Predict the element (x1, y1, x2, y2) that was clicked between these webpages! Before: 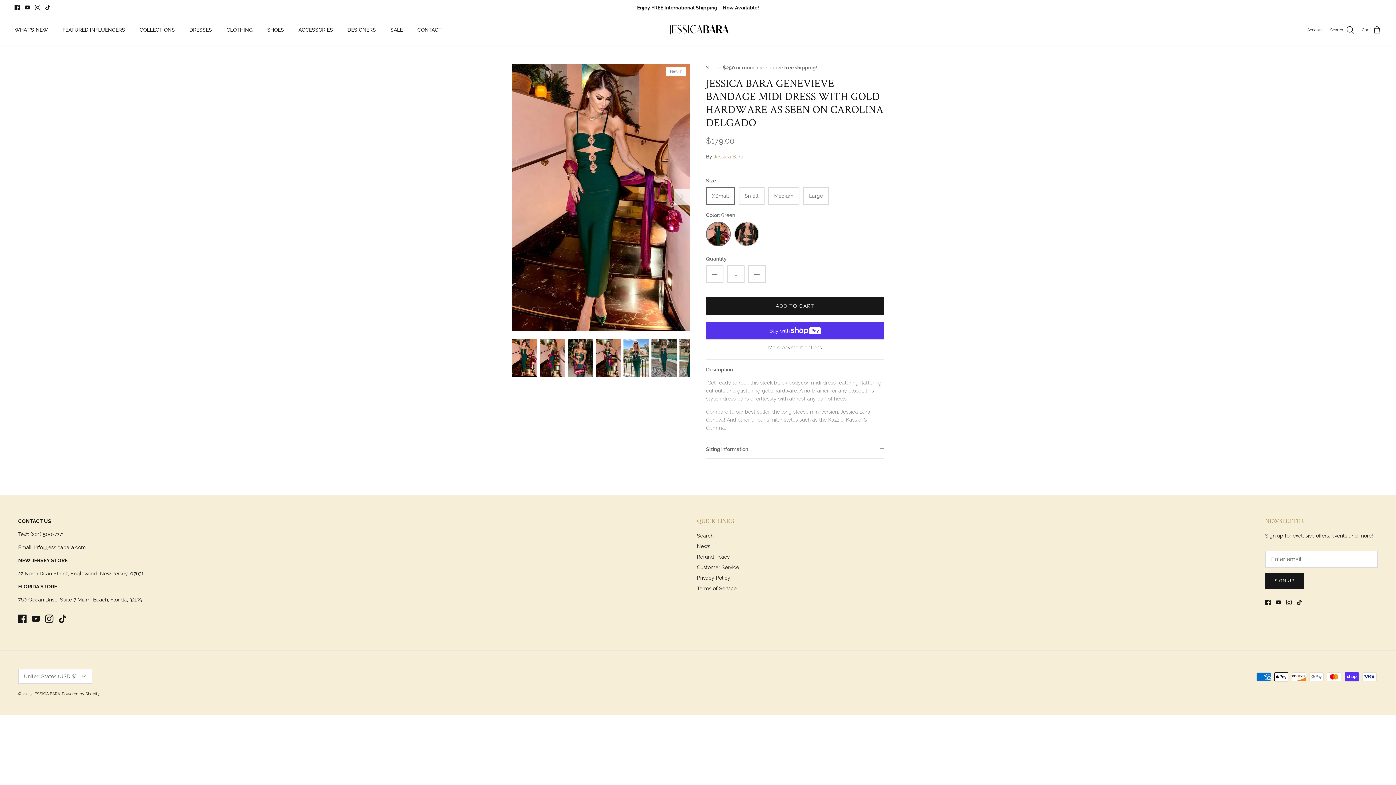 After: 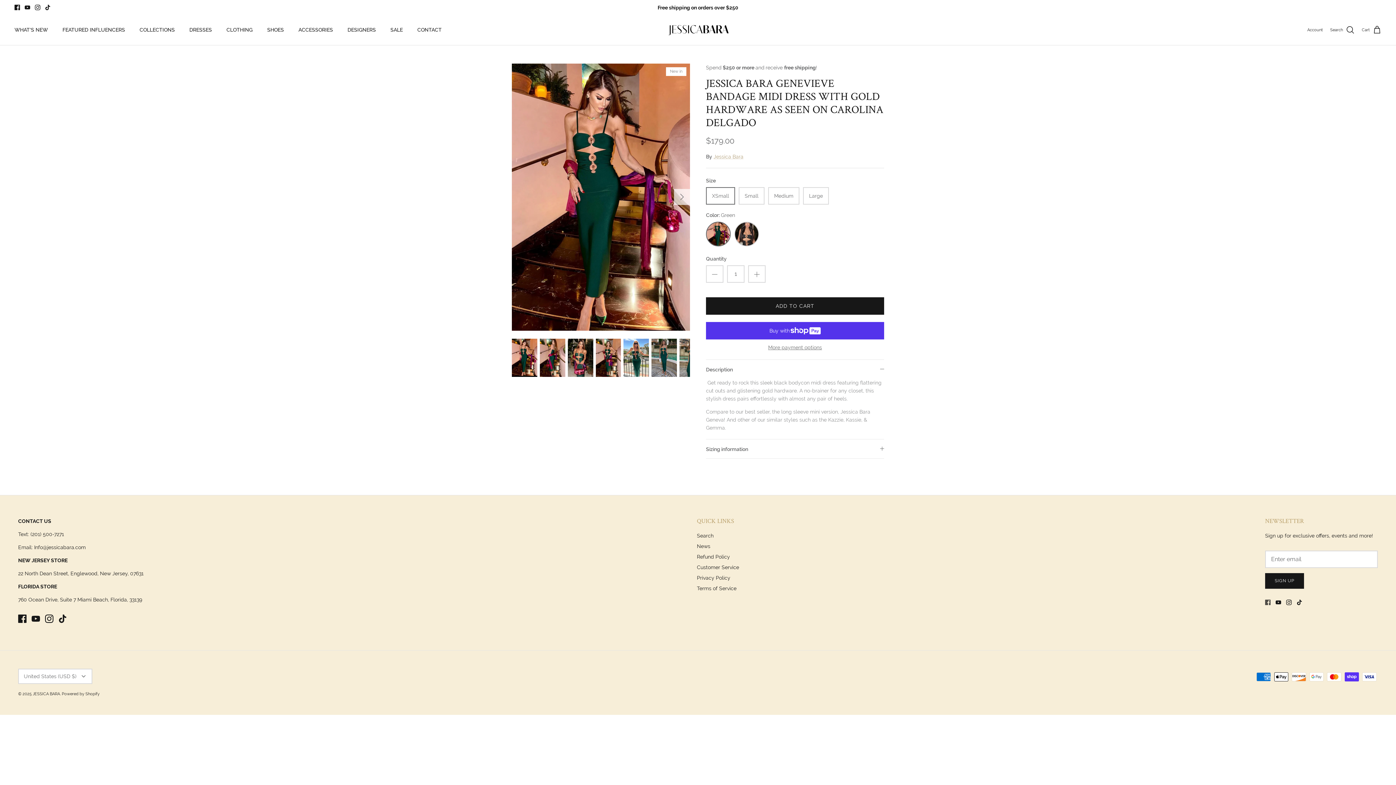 Action: bbox: (1265, 600, 1270, 605) label: Facebook